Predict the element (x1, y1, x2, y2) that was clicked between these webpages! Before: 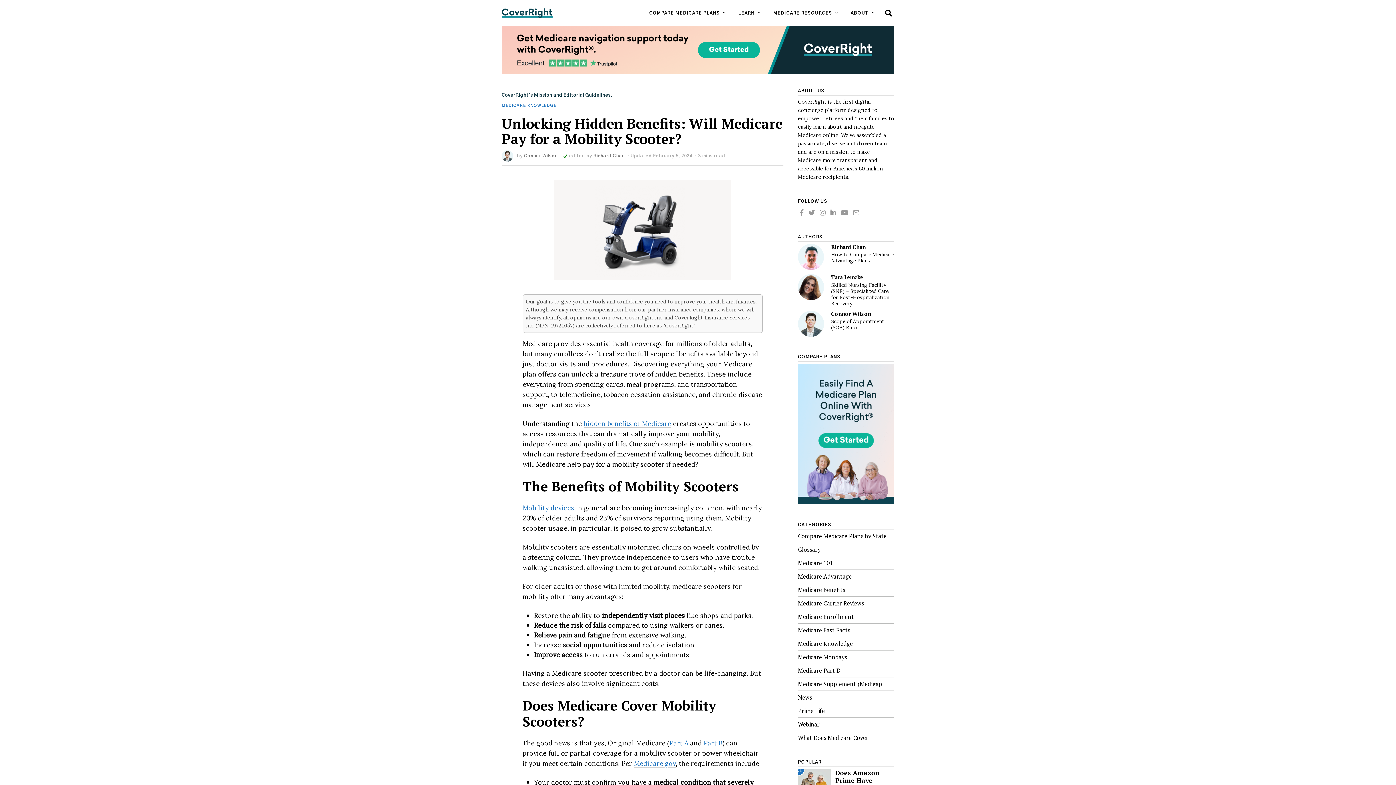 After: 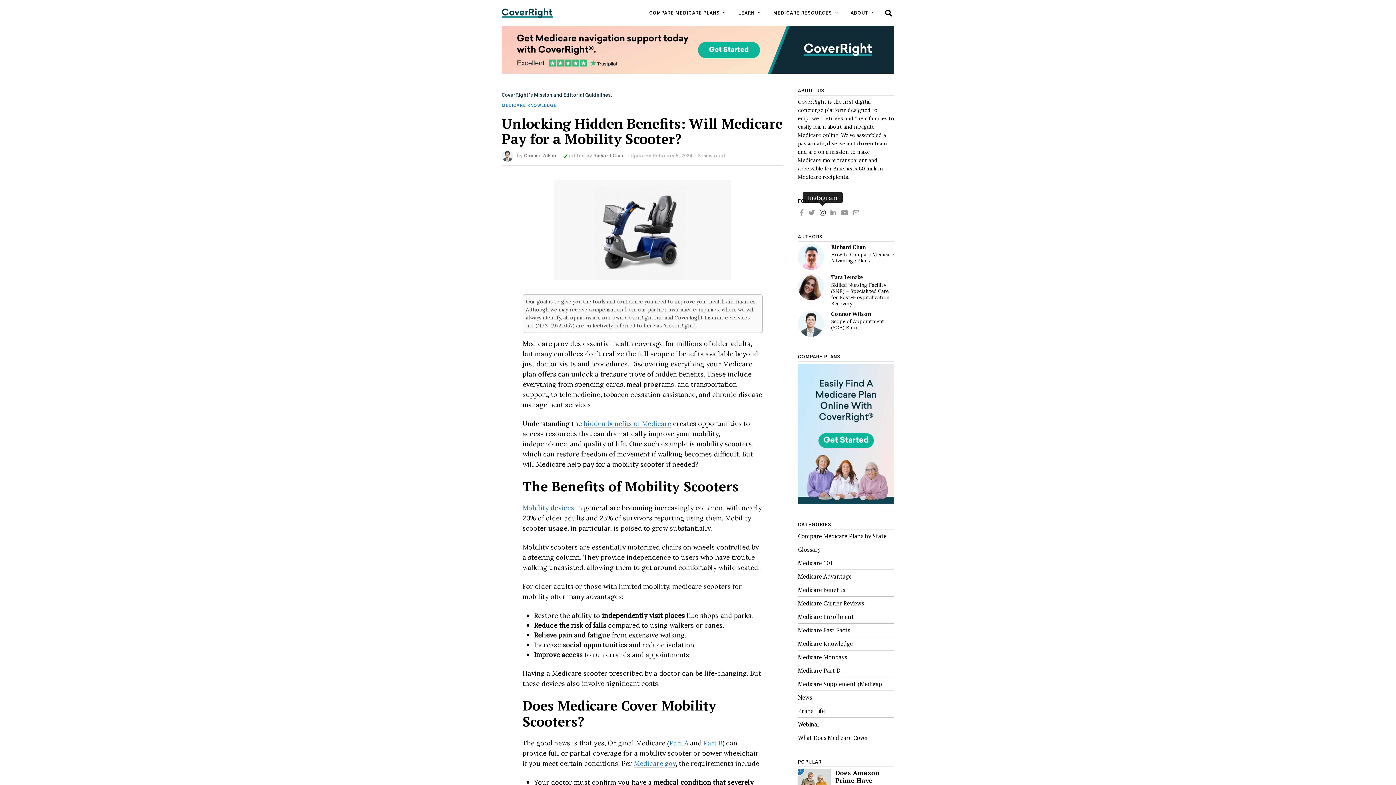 Action: bbox: (818, 208, 827, 217)